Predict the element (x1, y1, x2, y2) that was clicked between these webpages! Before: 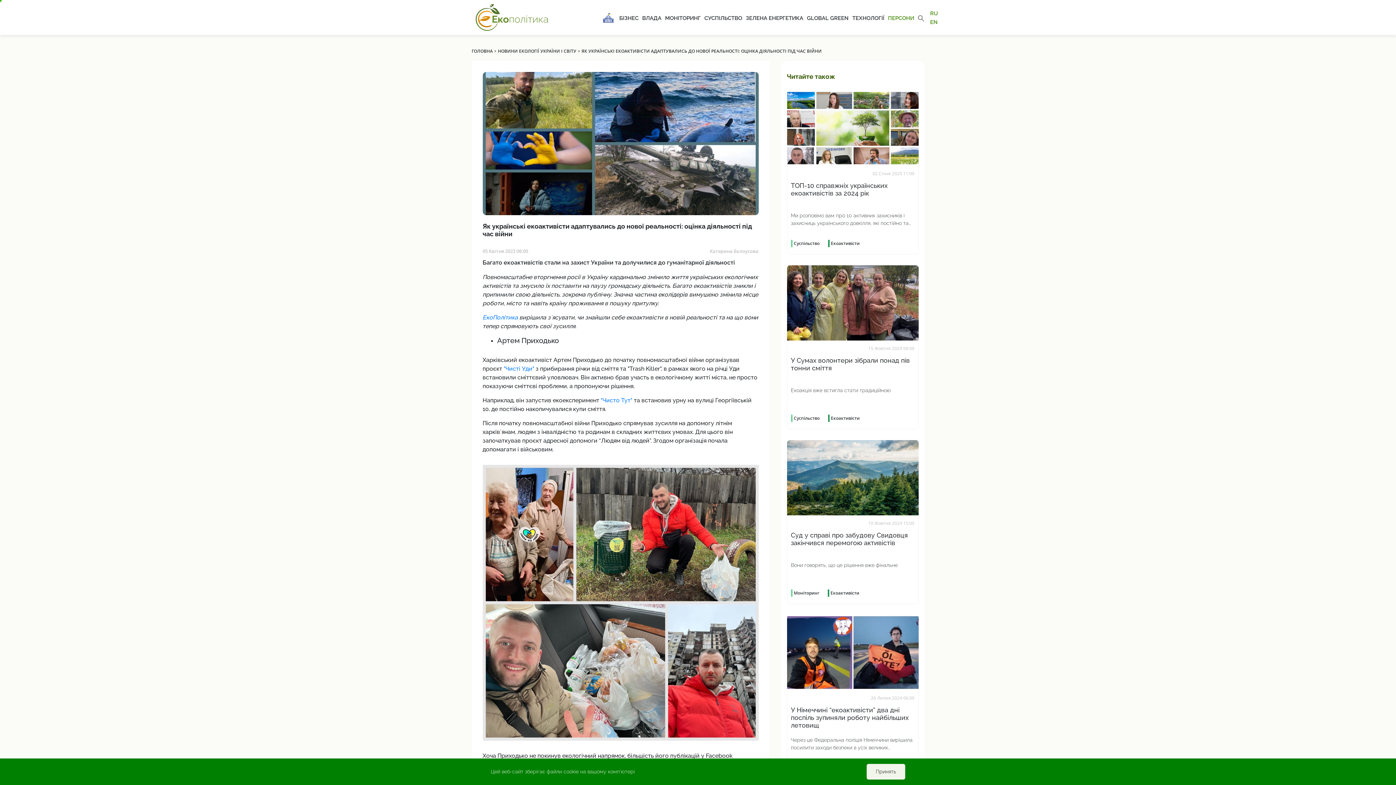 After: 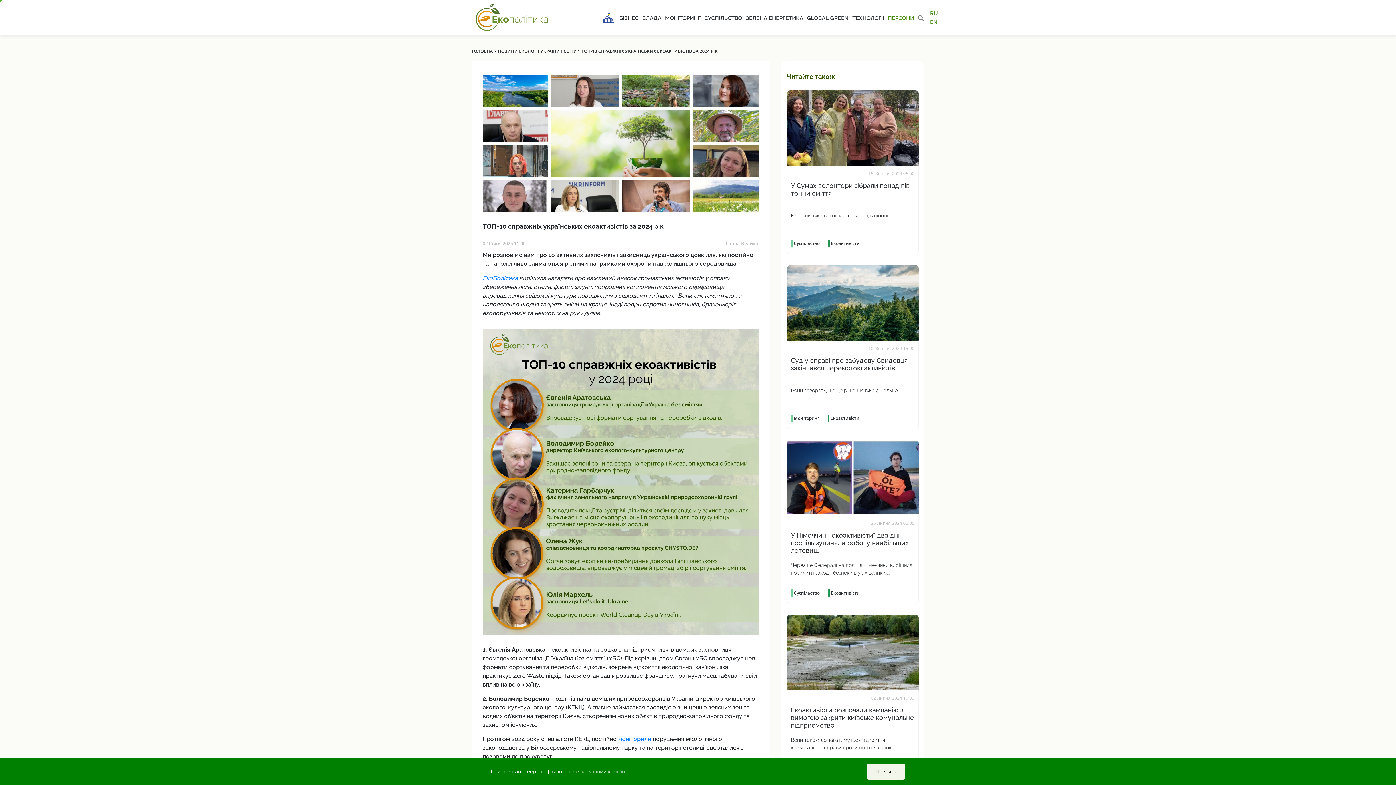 Action: bbox: (791, 181, 914, 207) label: ТОП-10 справжніх українських екоактивістів за 2024 рік